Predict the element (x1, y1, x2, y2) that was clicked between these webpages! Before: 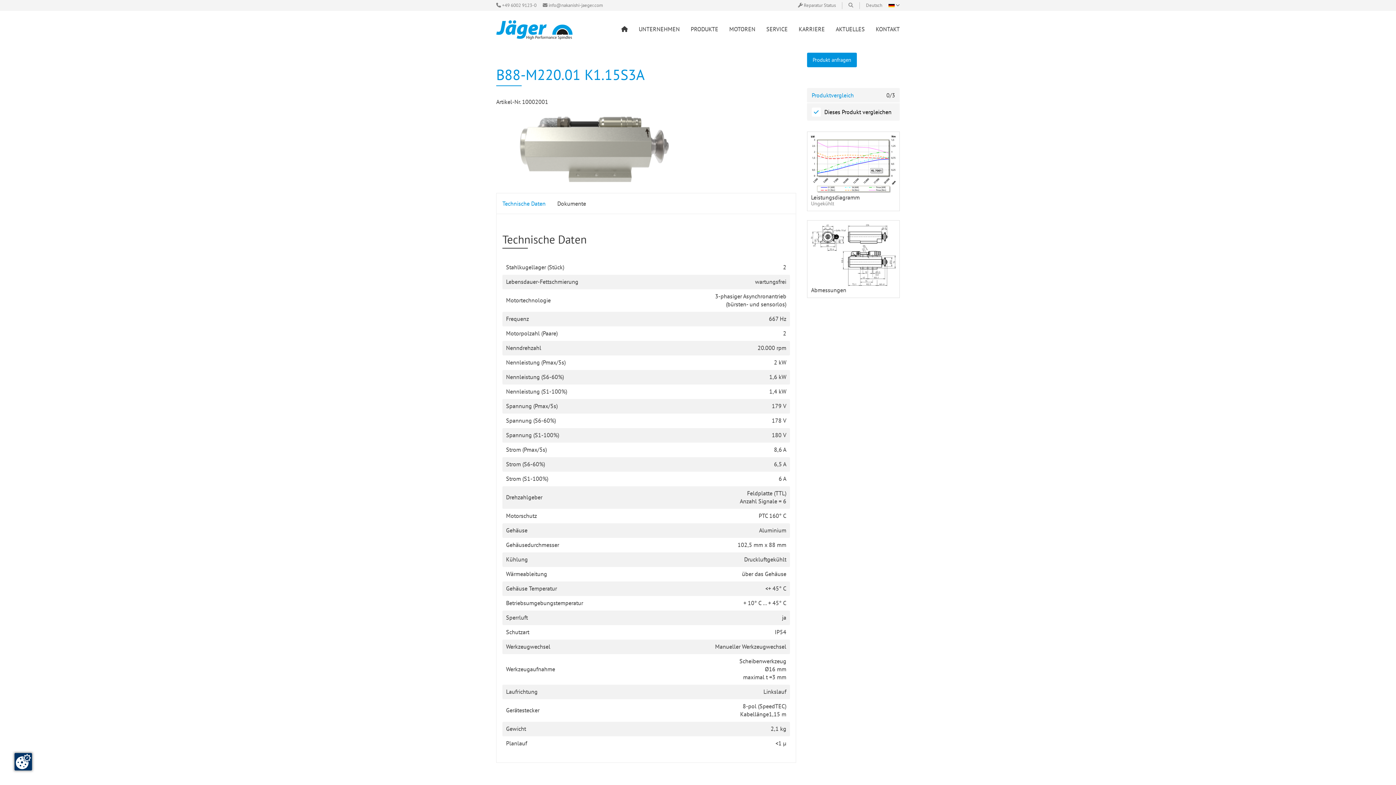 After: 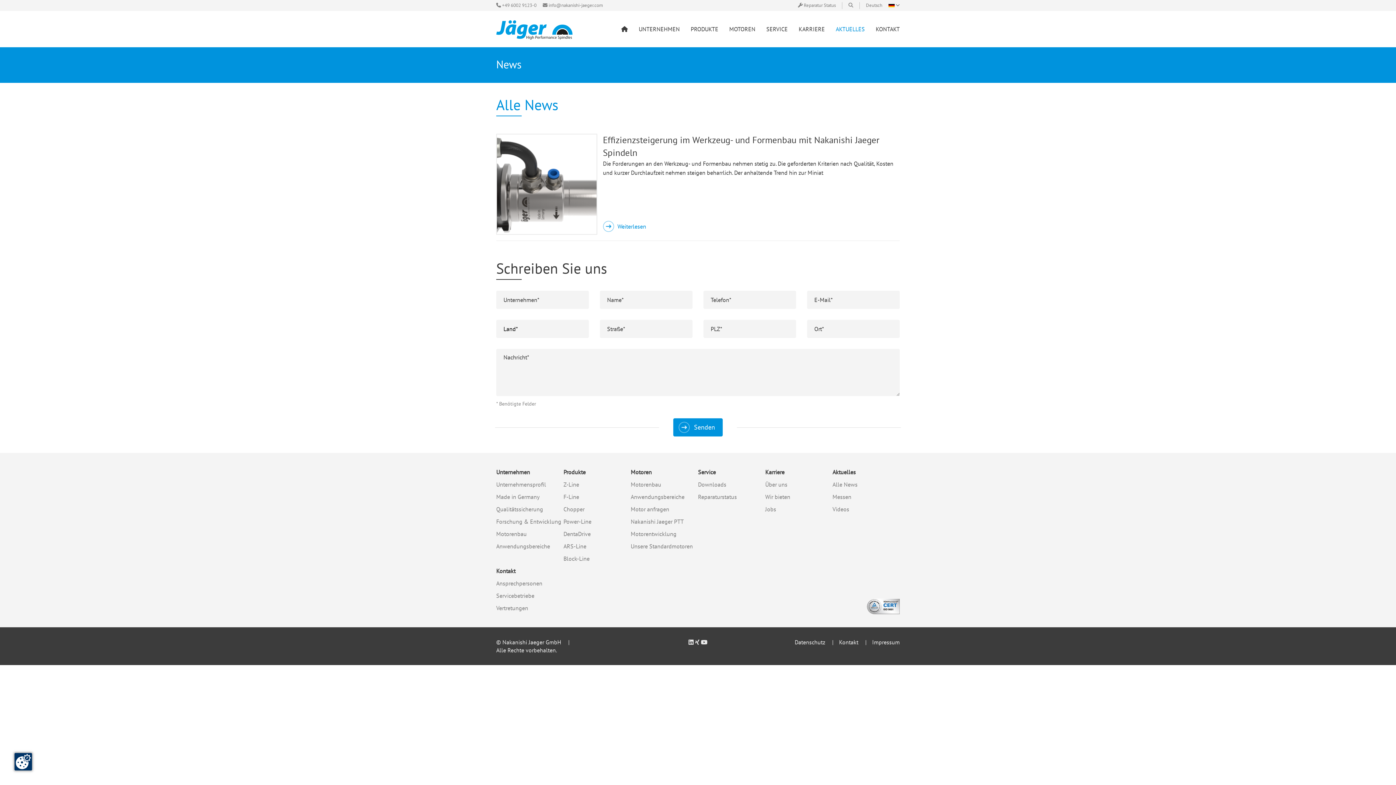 Action: label: 
    Aktuelles
 bbox: (836, 10, 865, 47)